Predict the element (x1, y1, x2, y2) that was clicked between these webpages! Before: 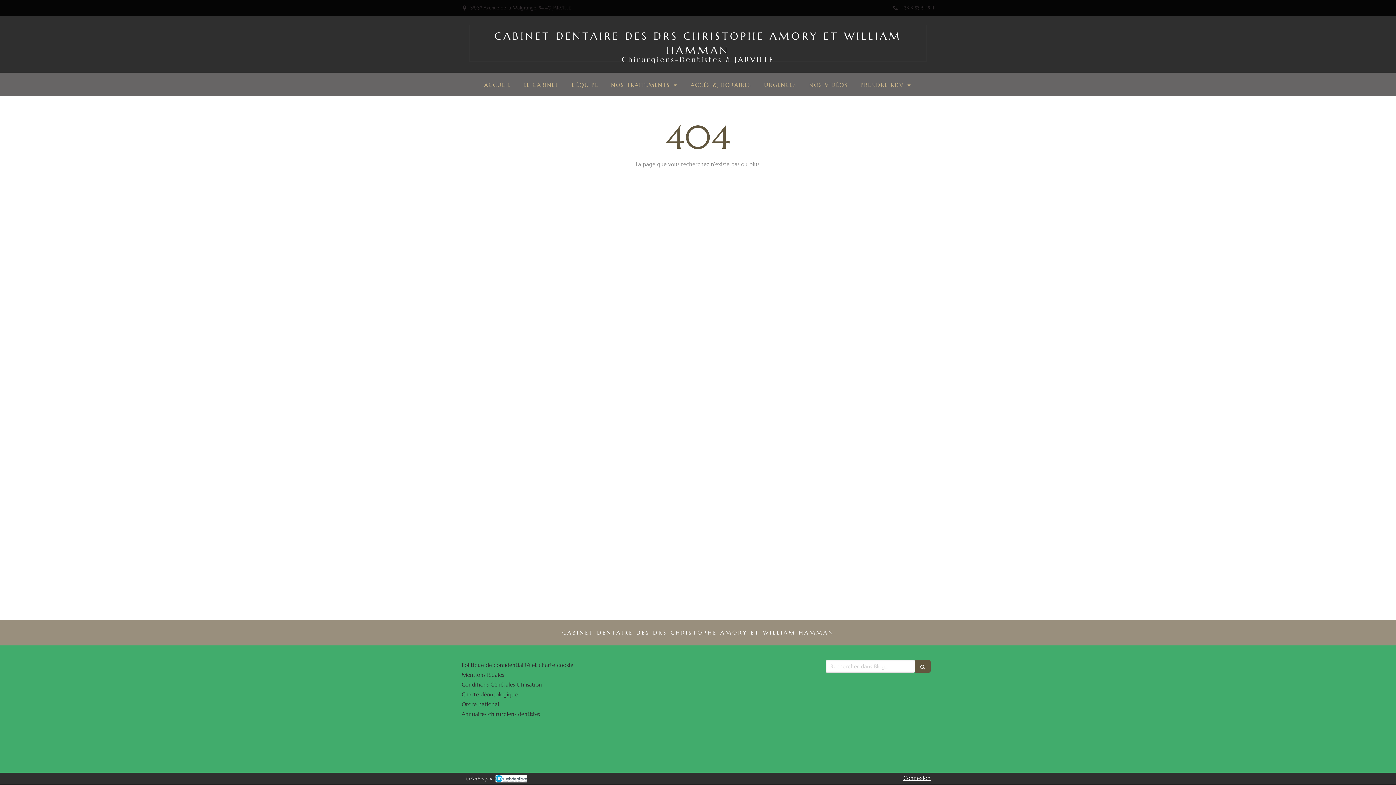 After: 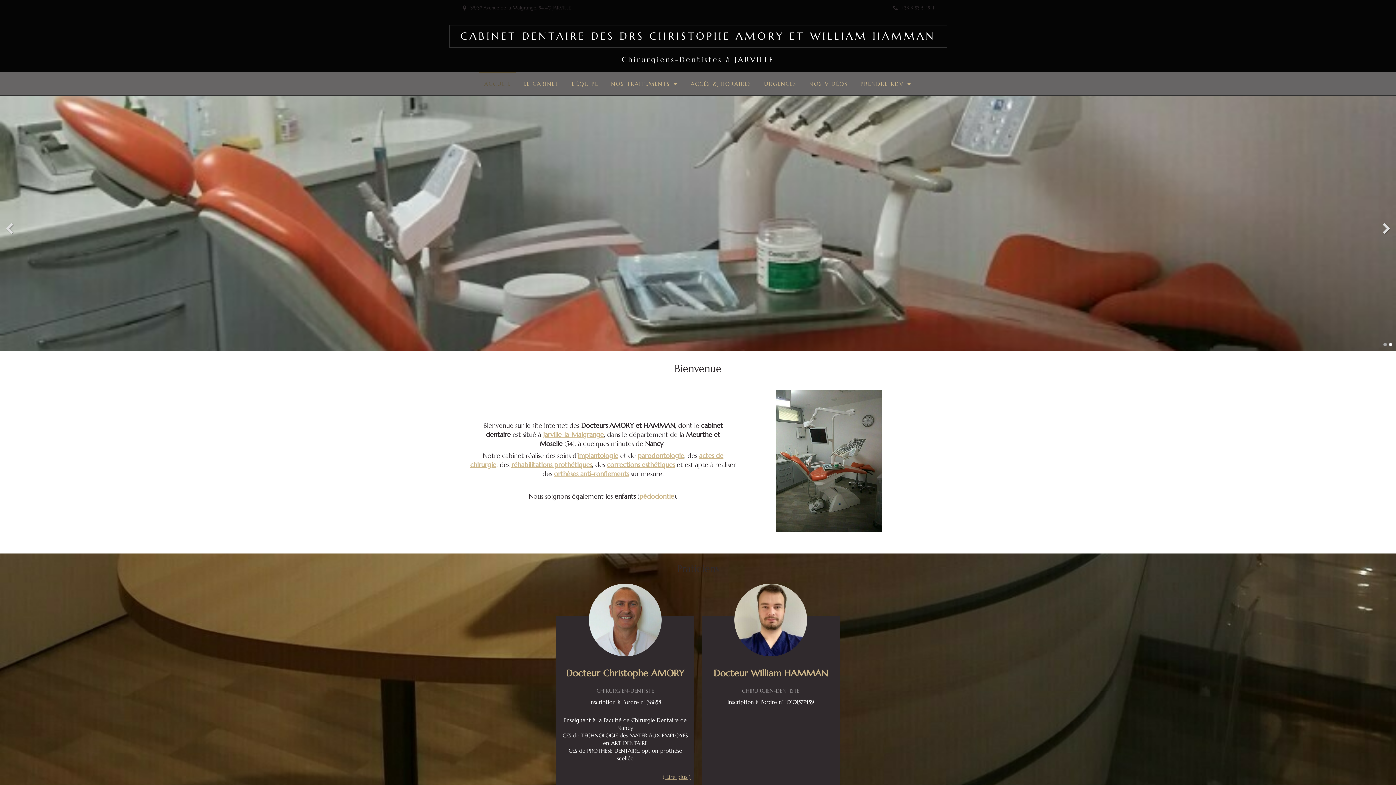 Action: bbox: (478, 72, 516, 96) label: ACCUEIL